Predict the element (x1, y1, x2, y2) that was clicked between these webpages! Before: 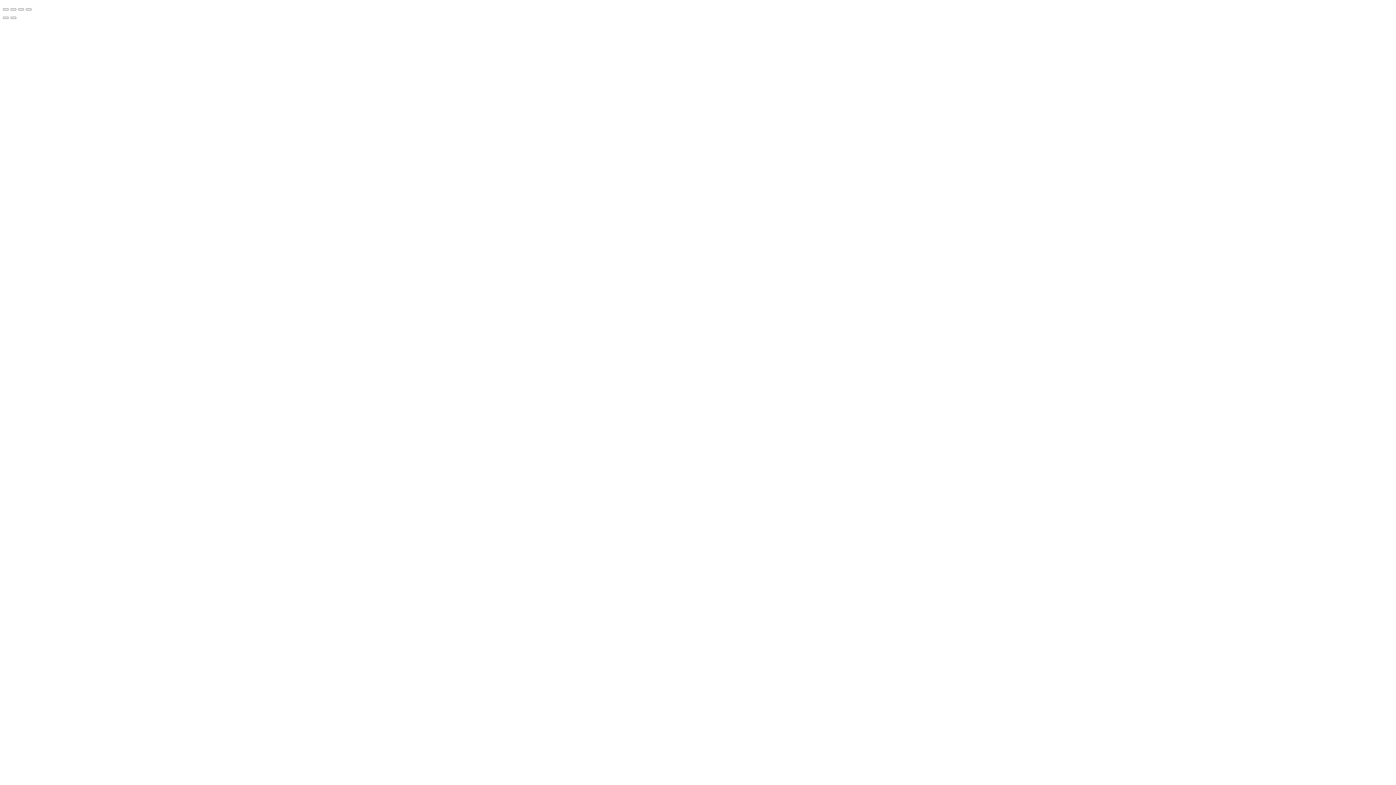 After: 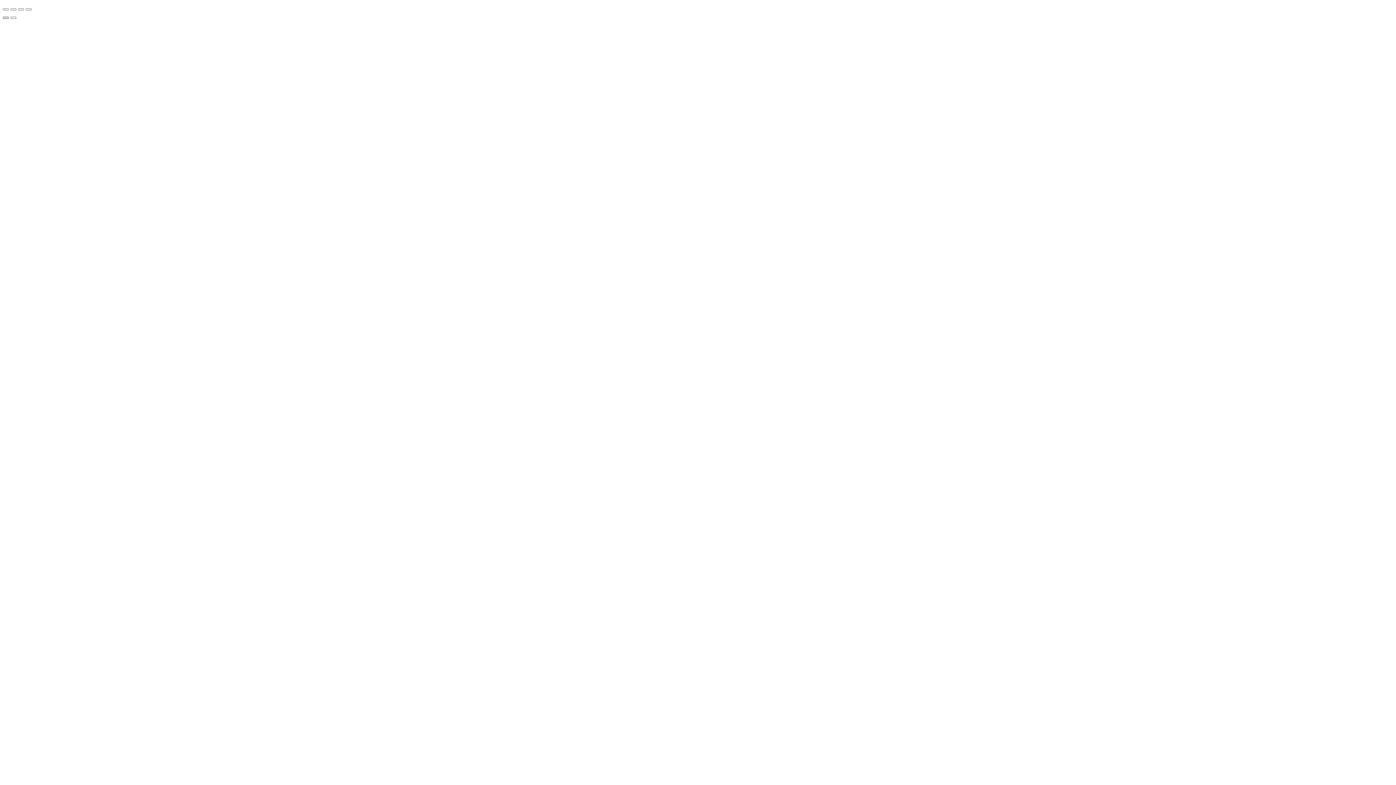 Action: label: Zurück (linke Pfeiltaste) bbox: (2, 16, 8, 18)